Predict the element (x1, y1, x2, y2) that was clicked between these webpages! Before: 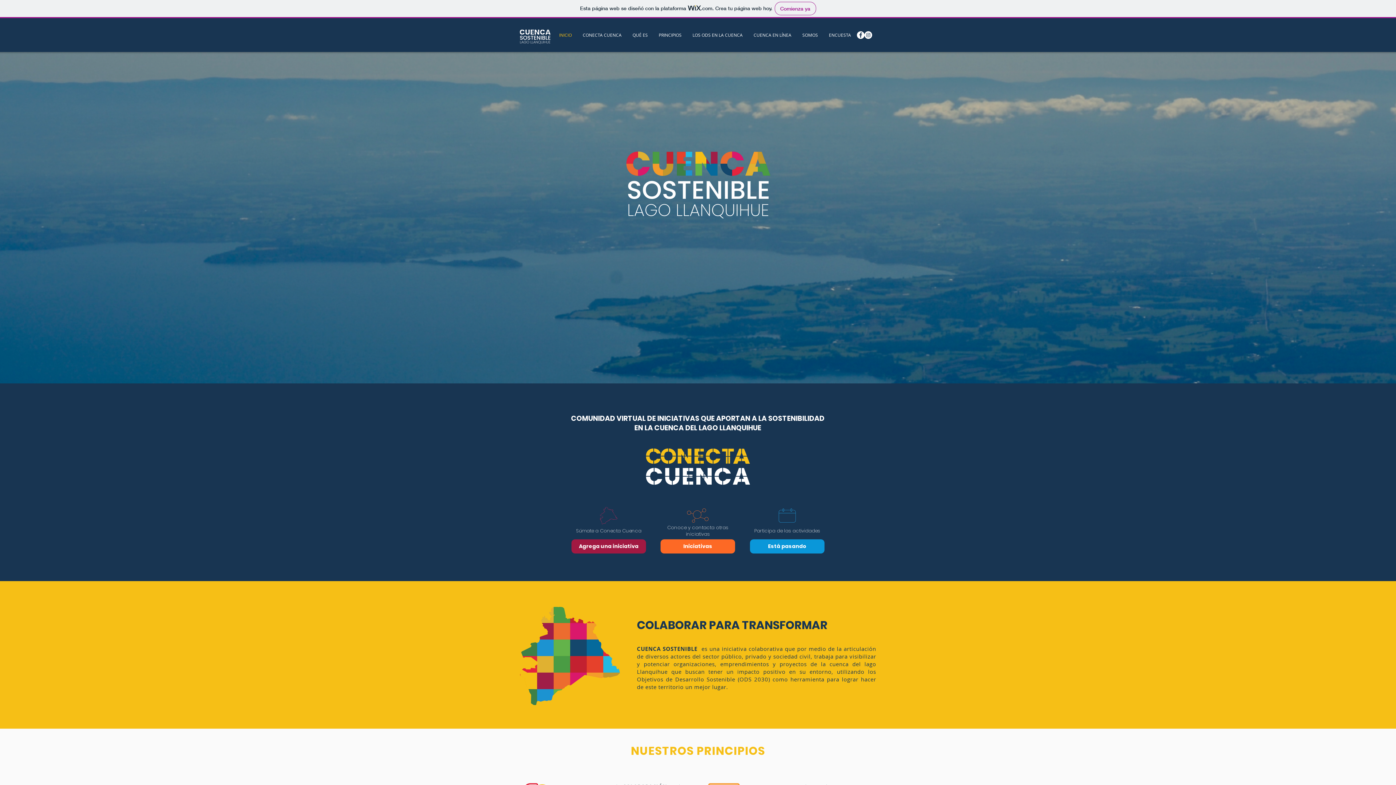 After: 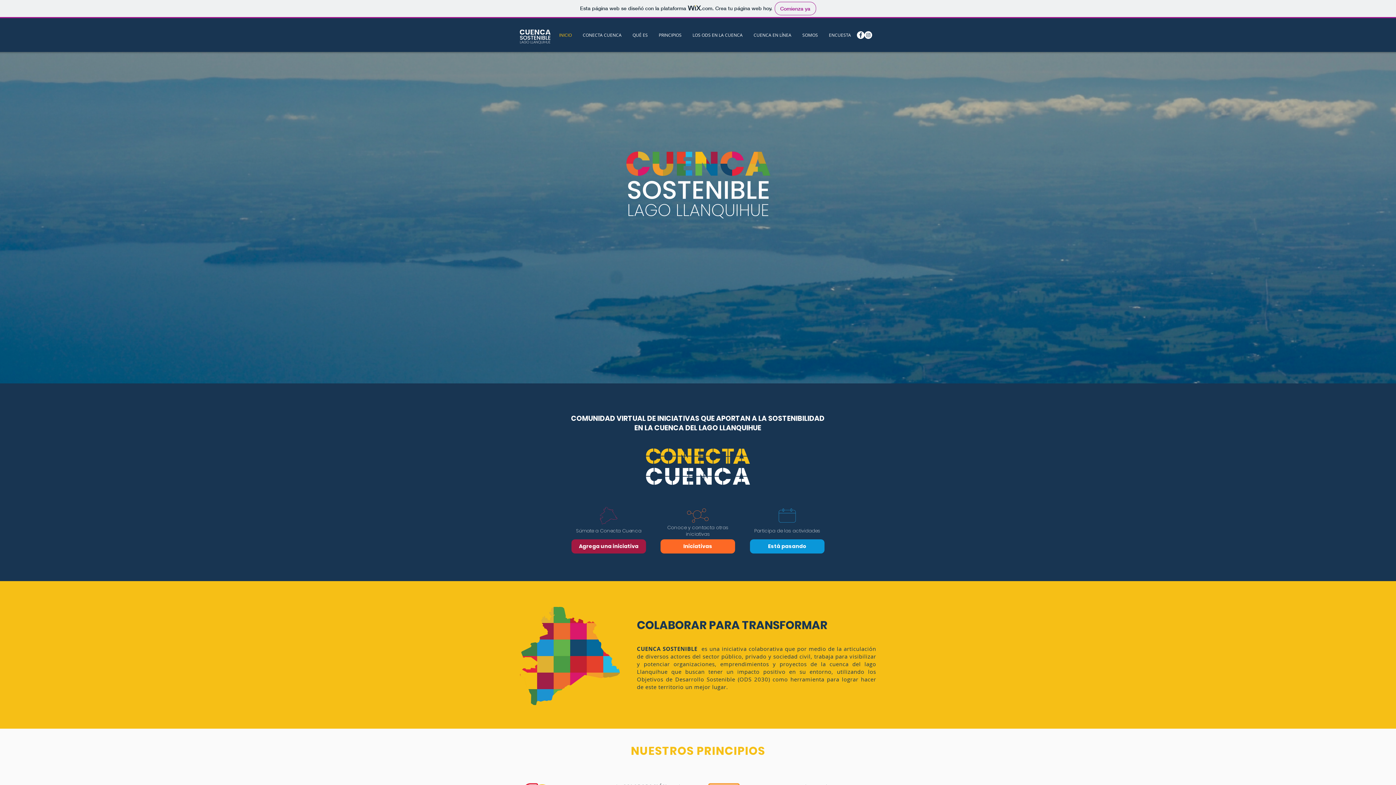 Action: bbox: (553, 25, 577, 44) label: INICIO